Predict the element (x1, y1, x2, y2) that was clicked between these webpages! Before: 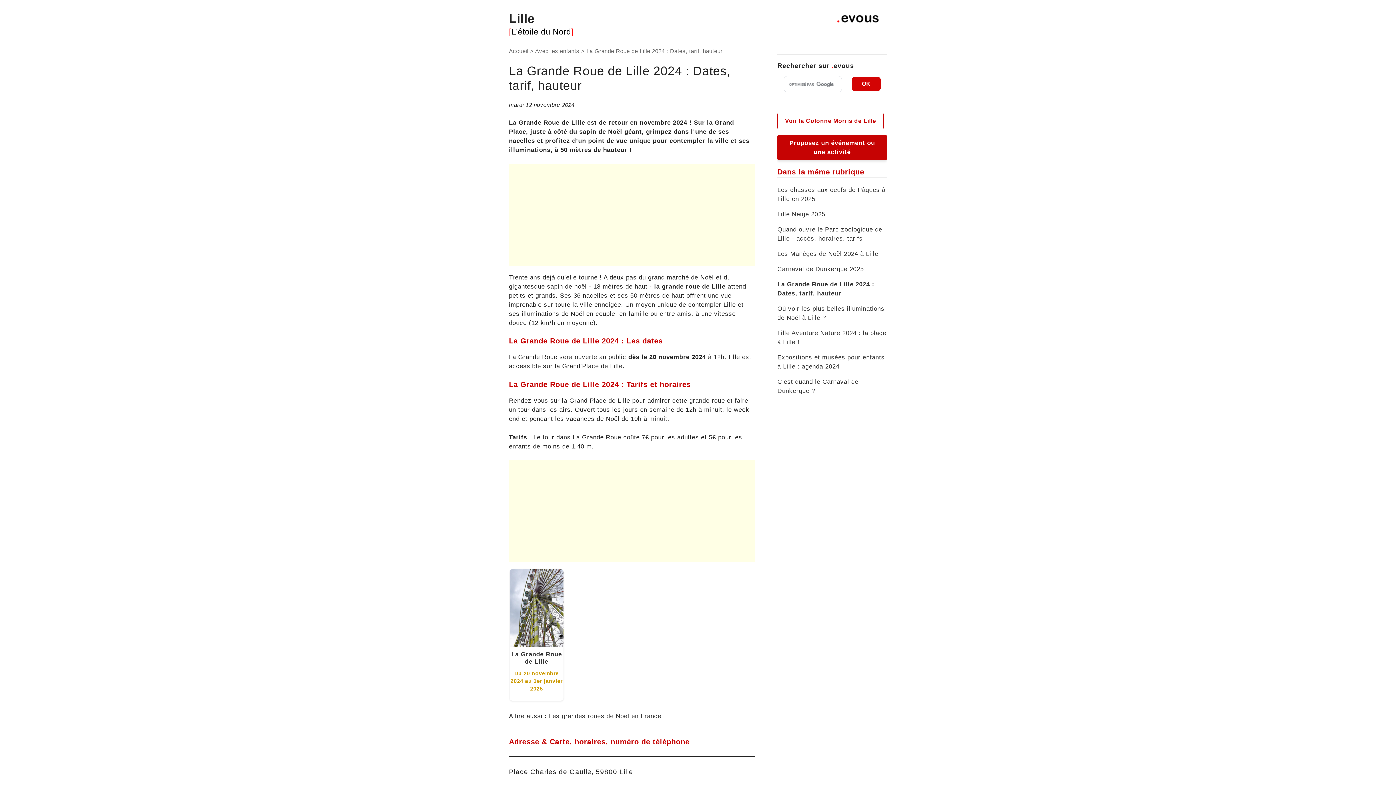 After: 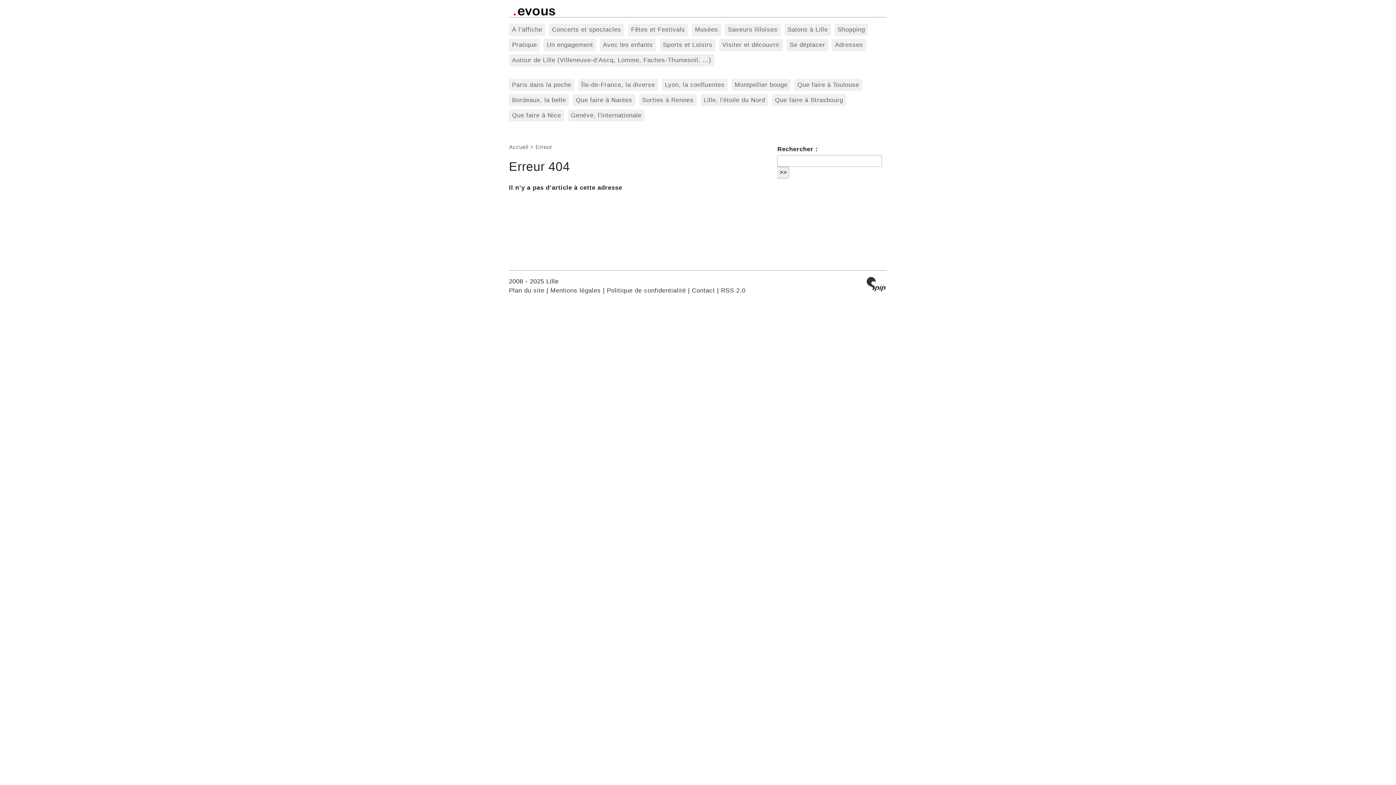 Action: bbox: (549, 712, 661, 719) label: Les grandes roues de Noël en France